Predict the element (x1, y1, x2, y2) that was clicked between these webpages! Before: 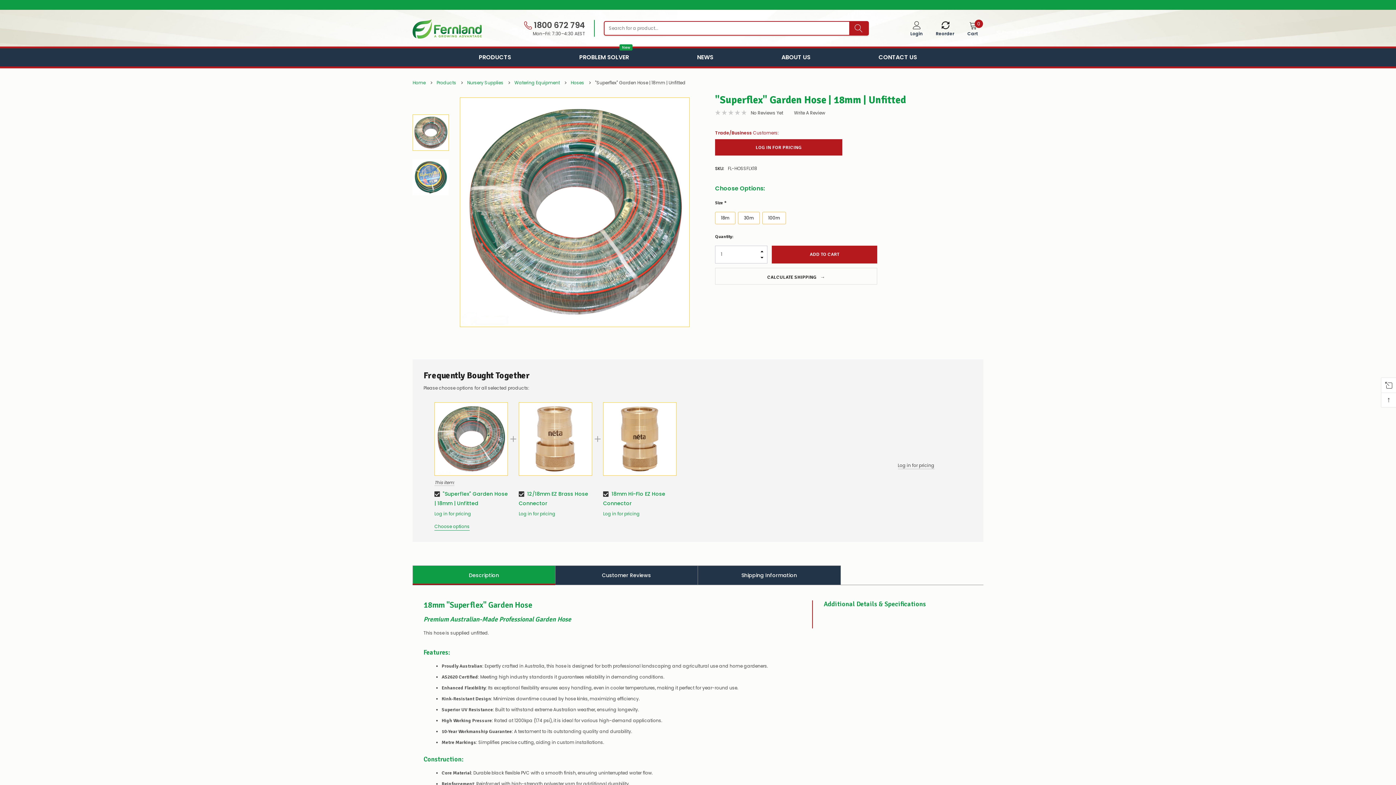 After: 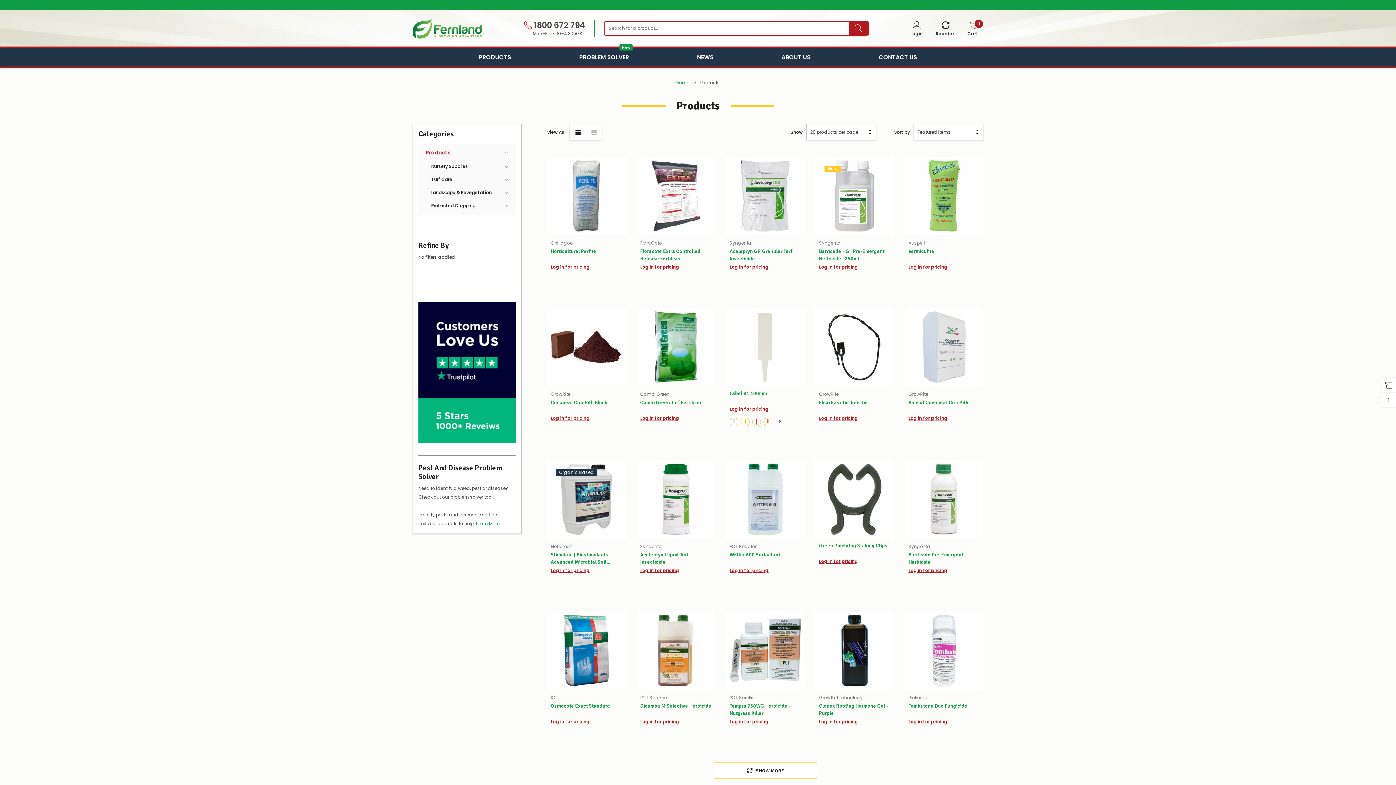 Action: label: Products bbox: (436, 79, 456, 85)